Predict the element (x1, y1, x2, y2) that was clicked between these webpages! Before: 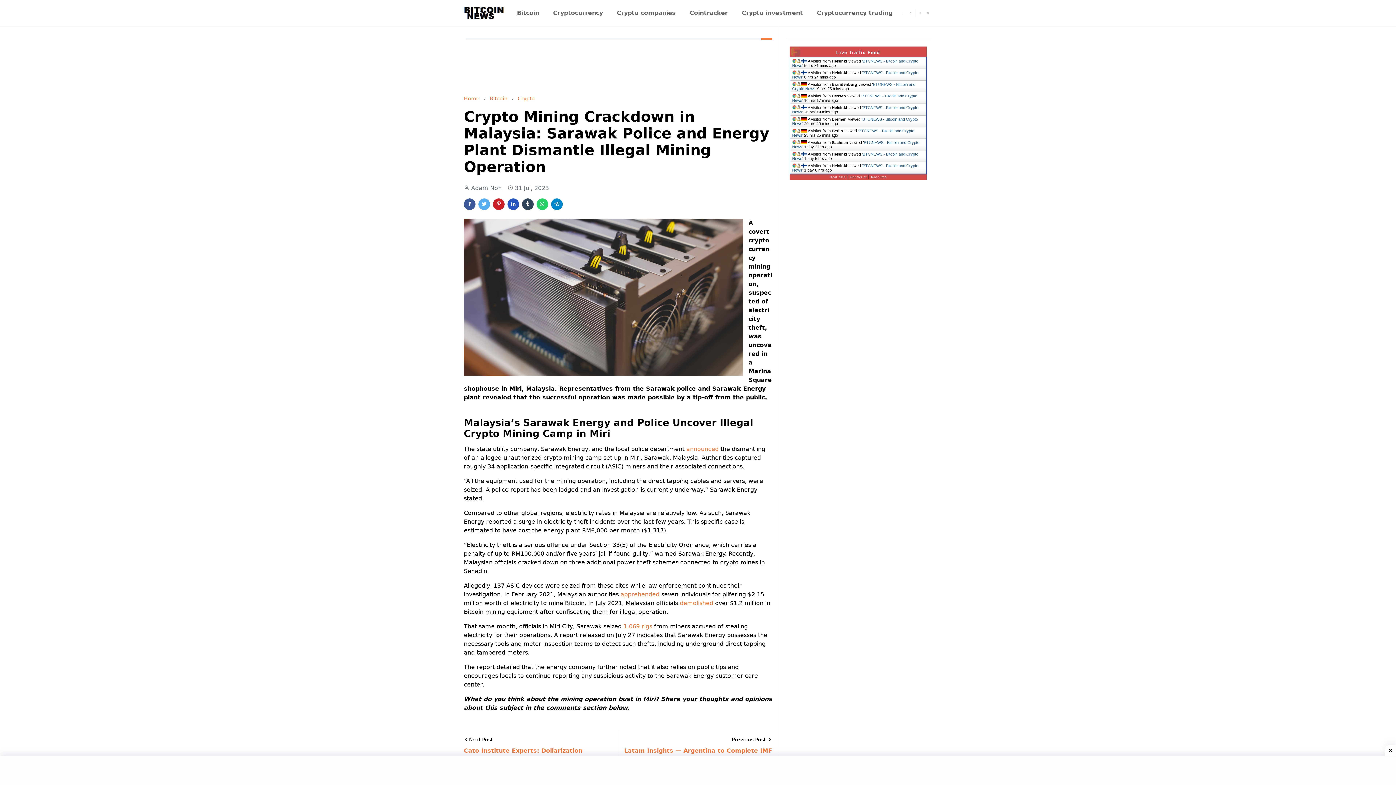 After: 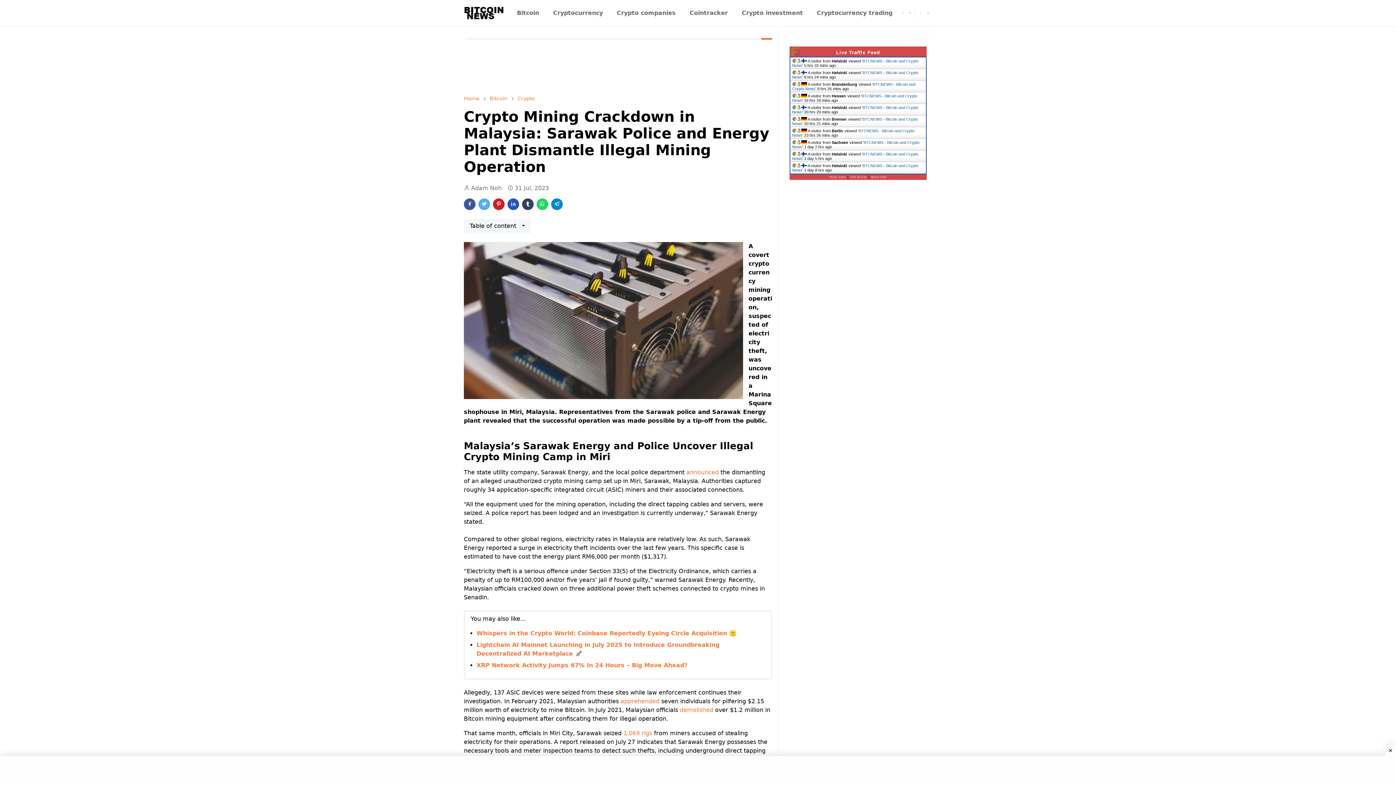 Action: bbox: (906, 8, 913, 17) label: instagram